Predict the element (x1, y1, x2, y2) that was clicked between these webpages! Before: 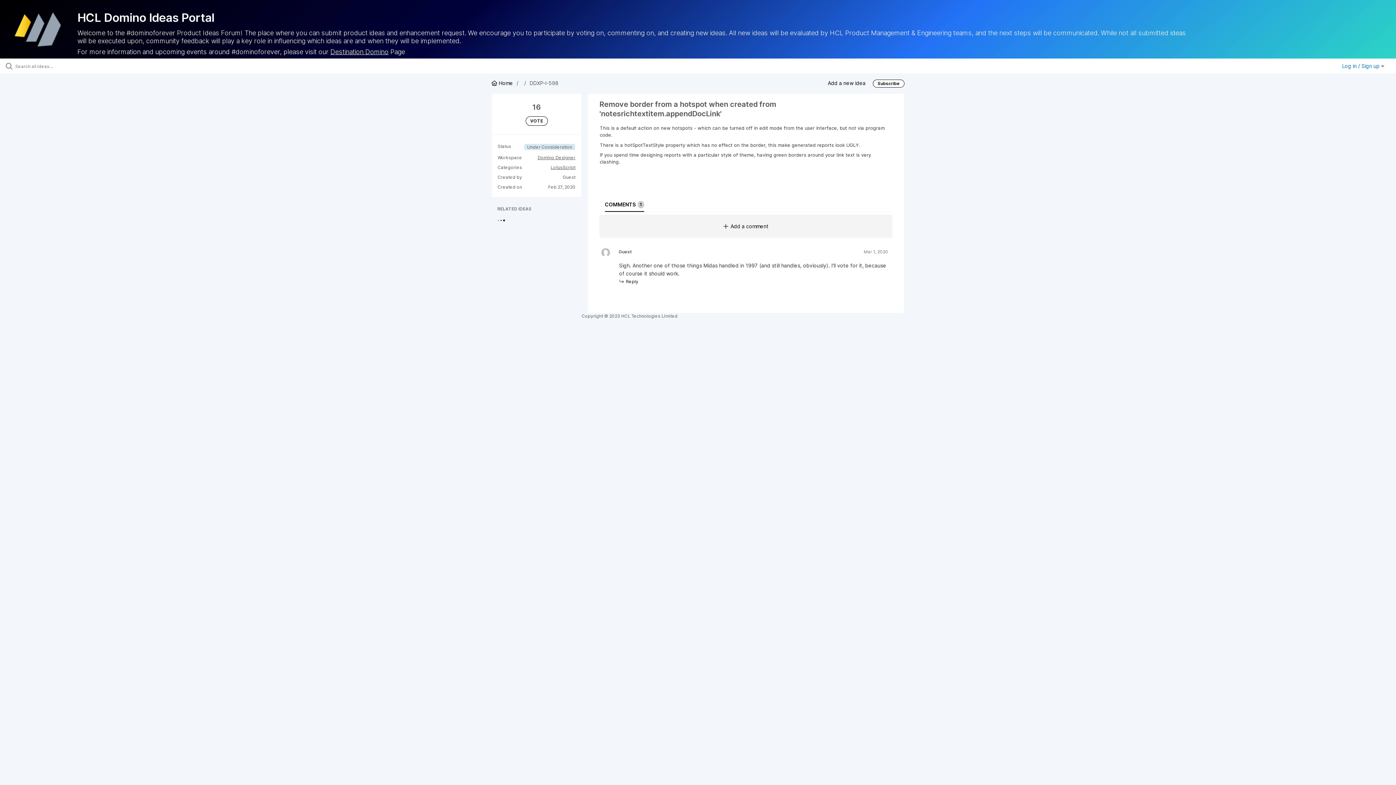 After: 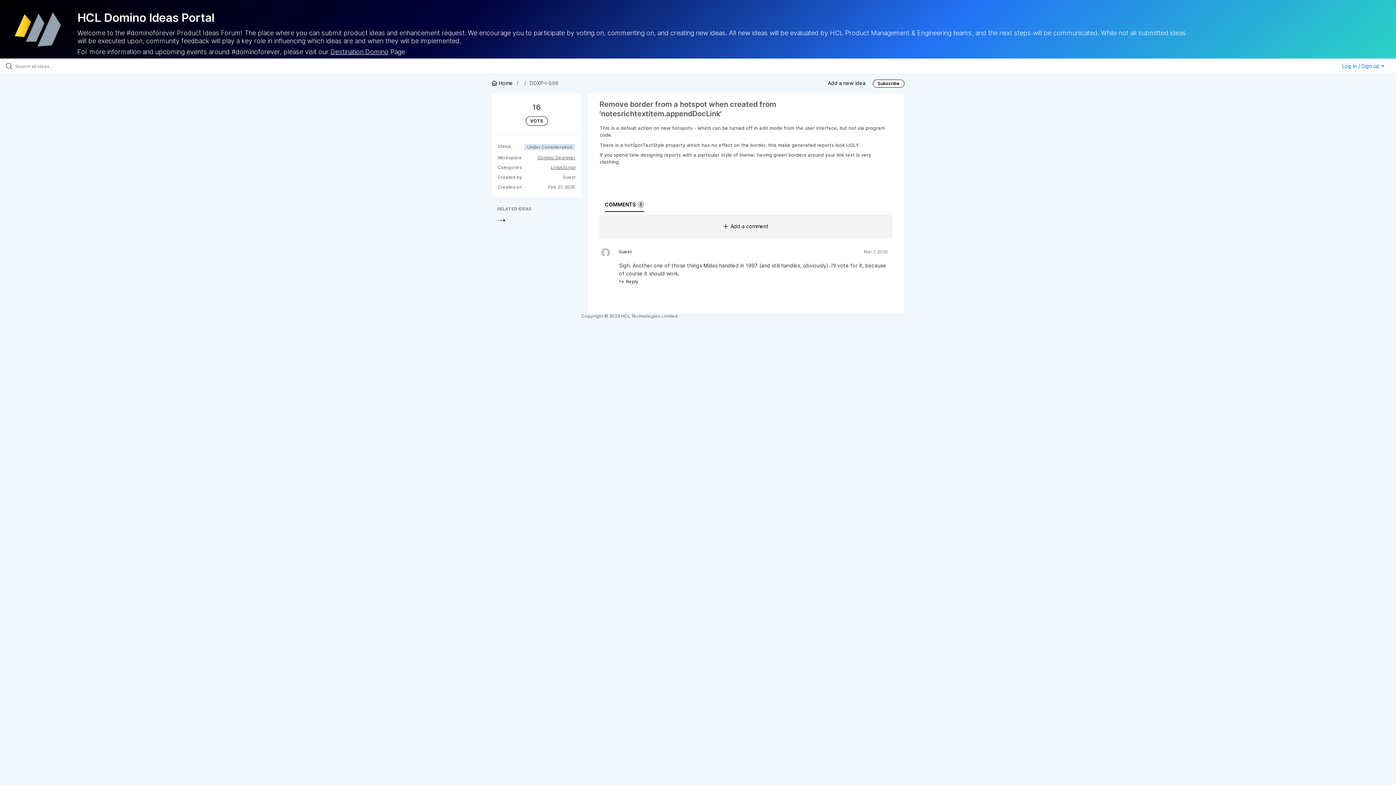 Action: label: Subscribe bbox: (873, 79, 904, 87)